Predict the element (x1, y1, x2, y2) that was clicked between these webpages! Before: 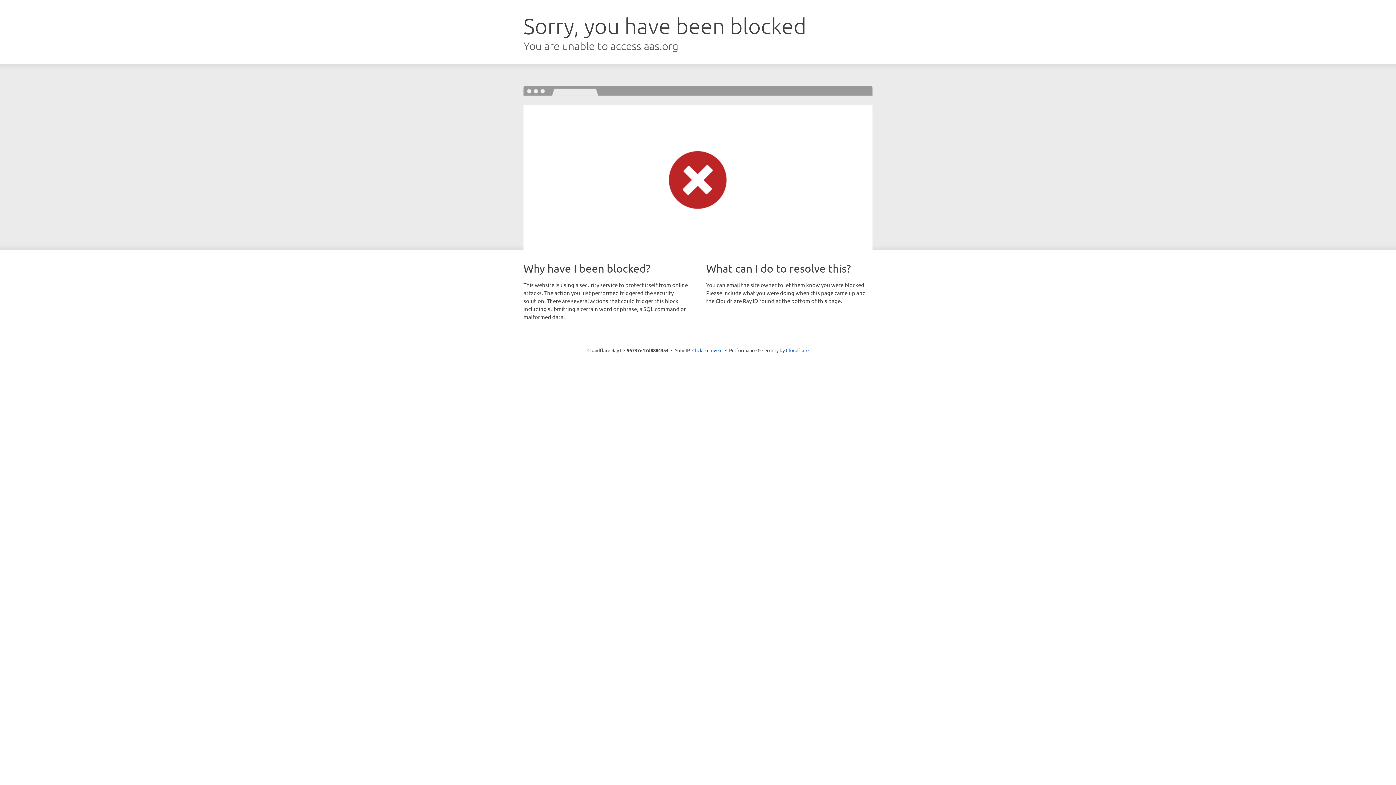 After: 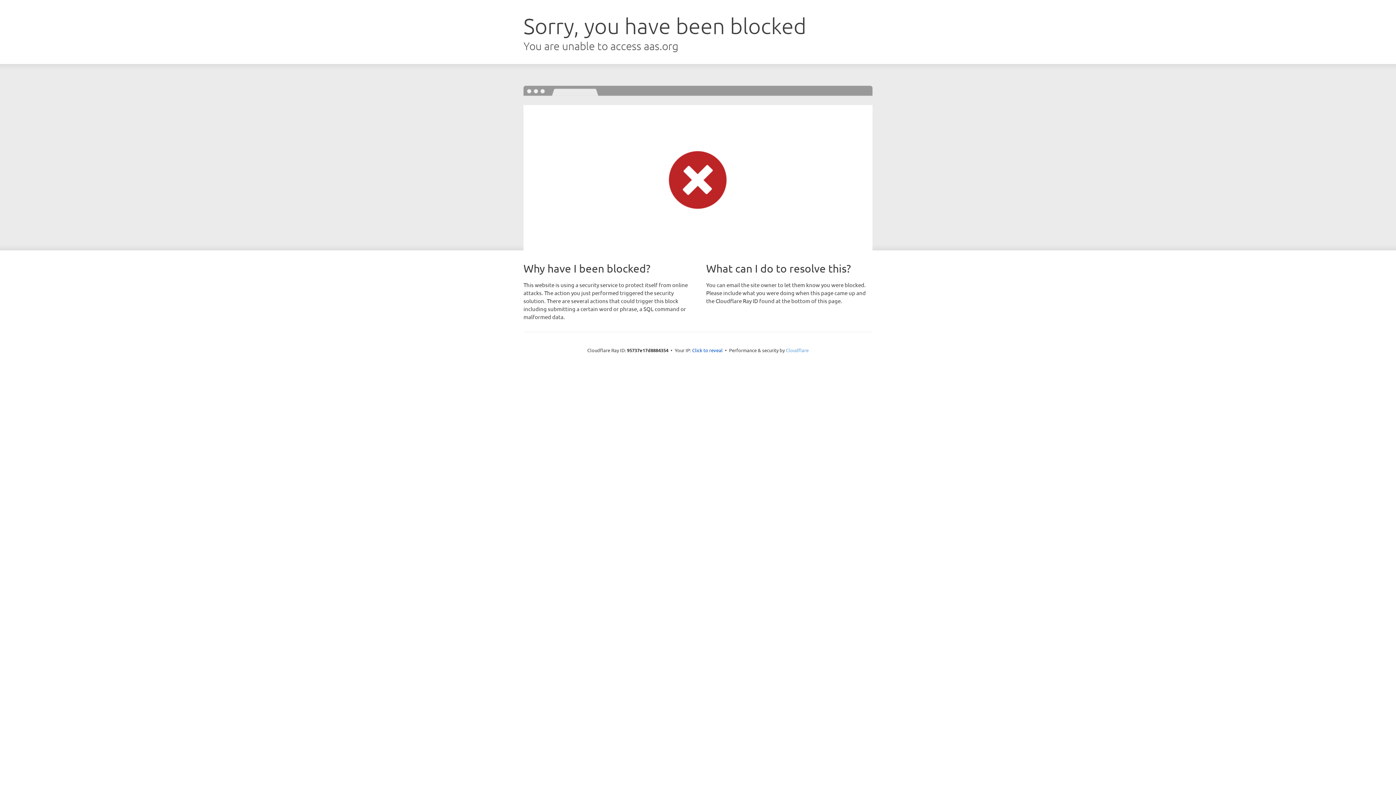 Action: label: Cloudflare bbox: (786, 347, 808, 353)